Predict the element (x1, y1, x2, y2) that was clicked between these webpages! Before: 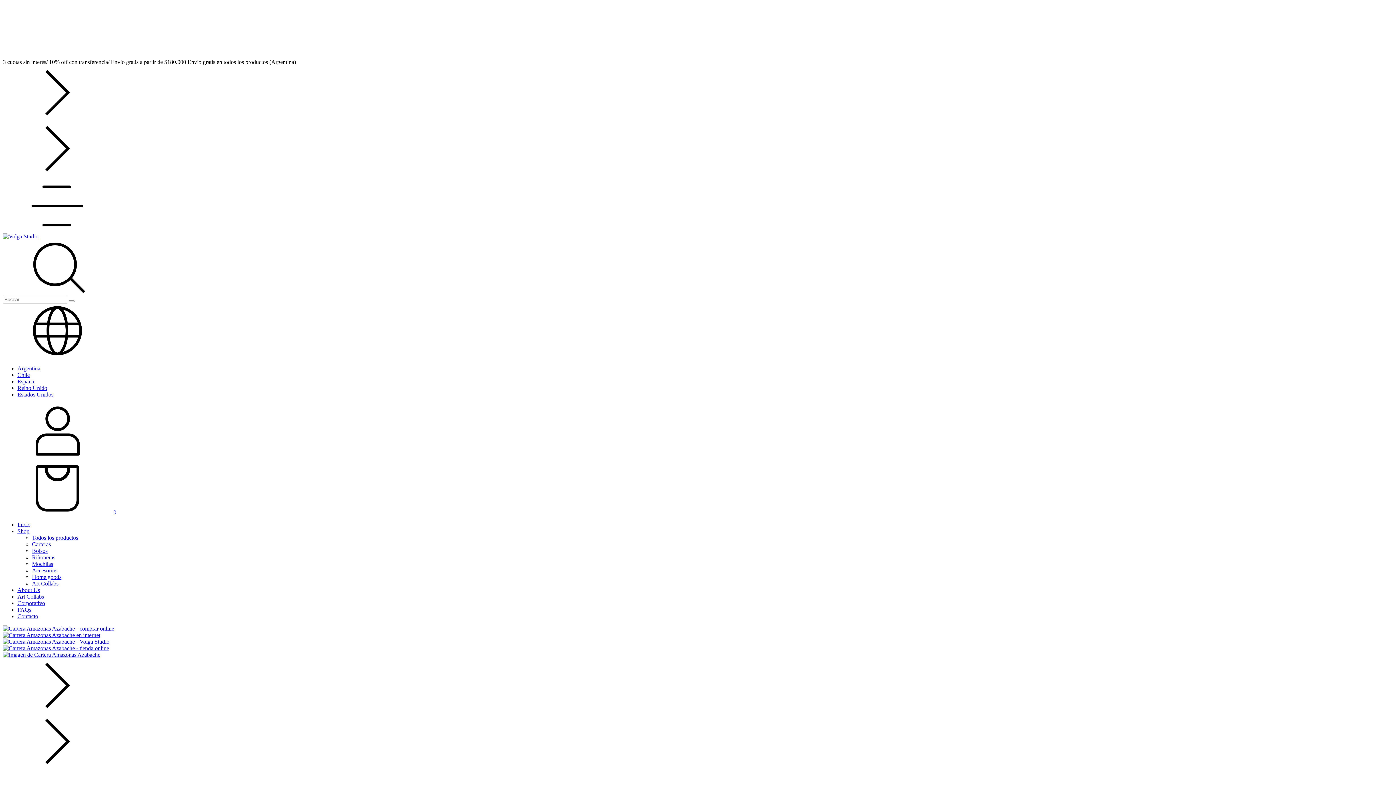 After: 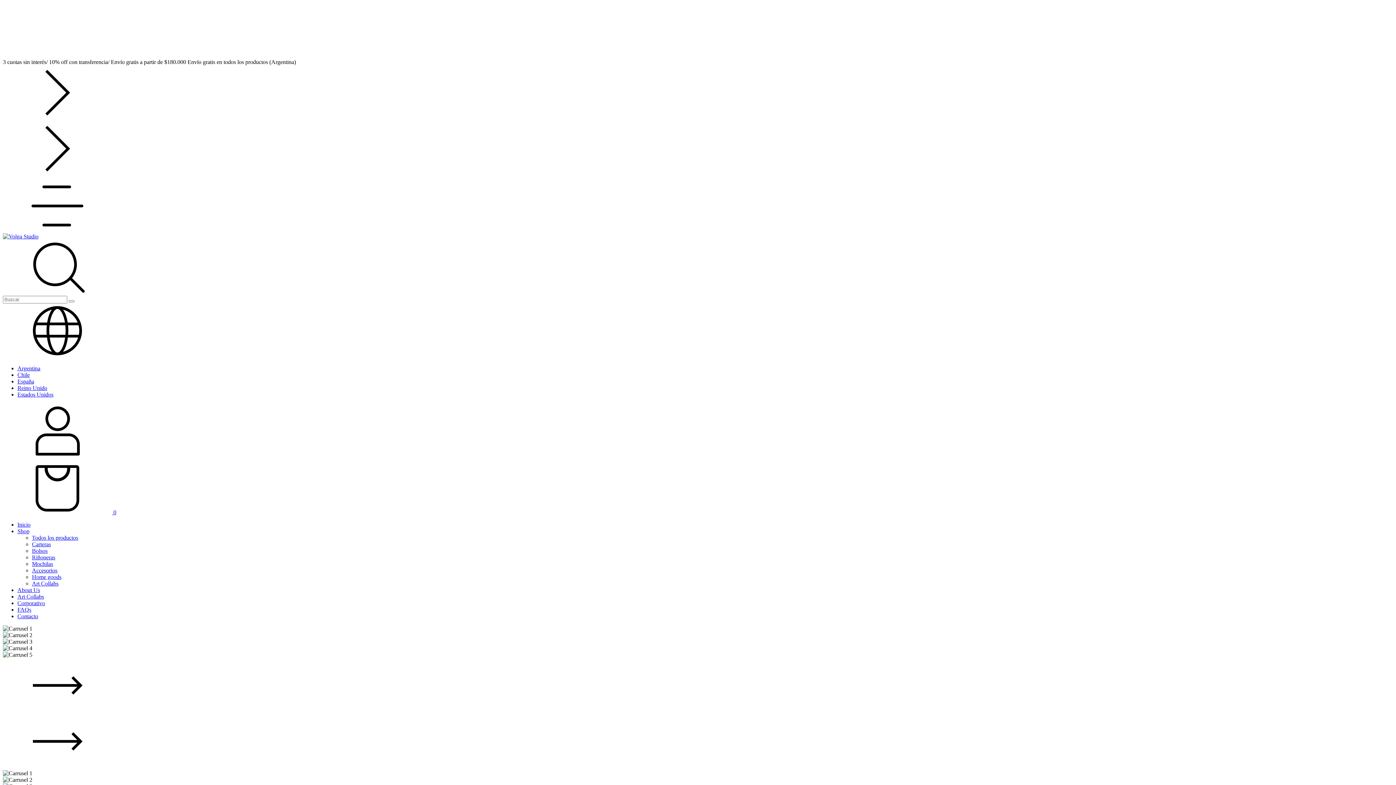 Action: bbox: (2, 233, 38, 239)